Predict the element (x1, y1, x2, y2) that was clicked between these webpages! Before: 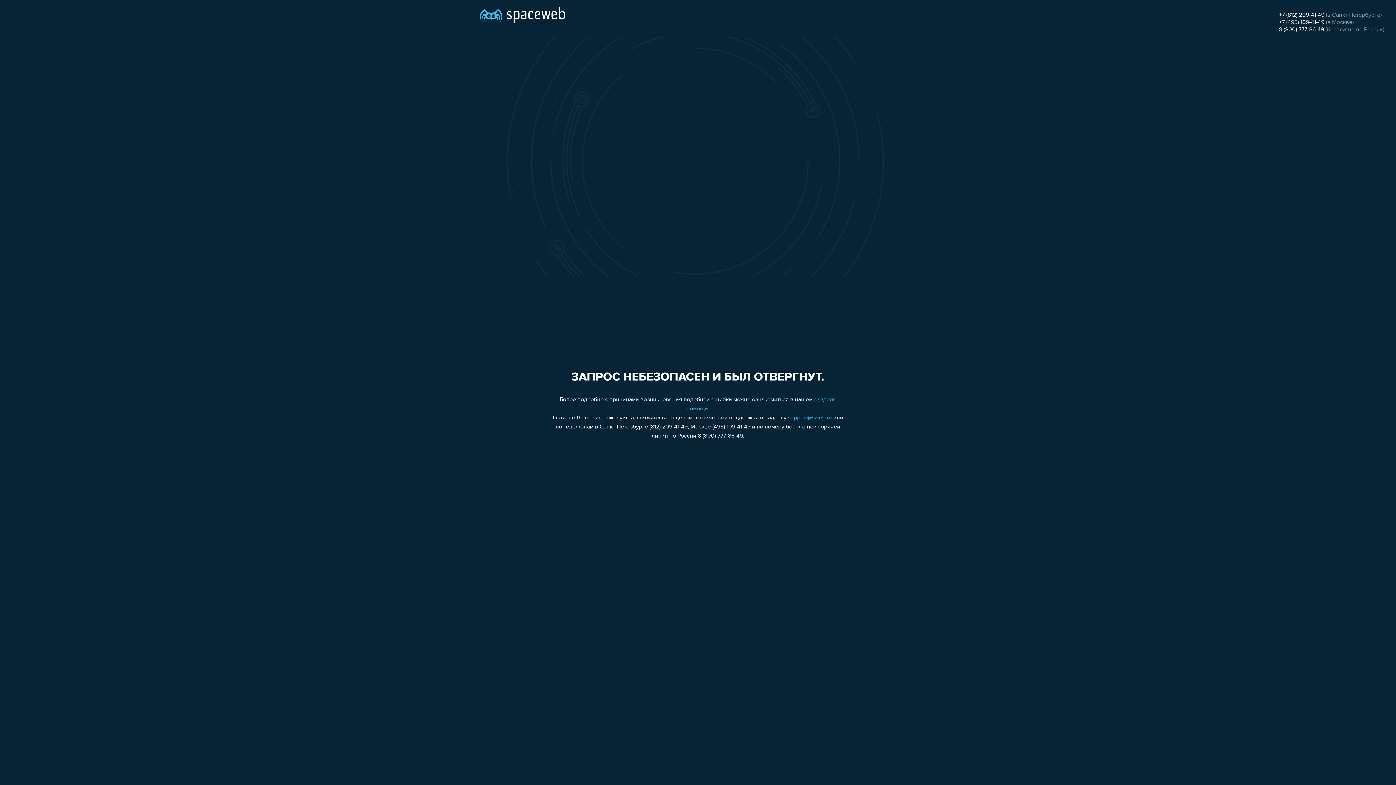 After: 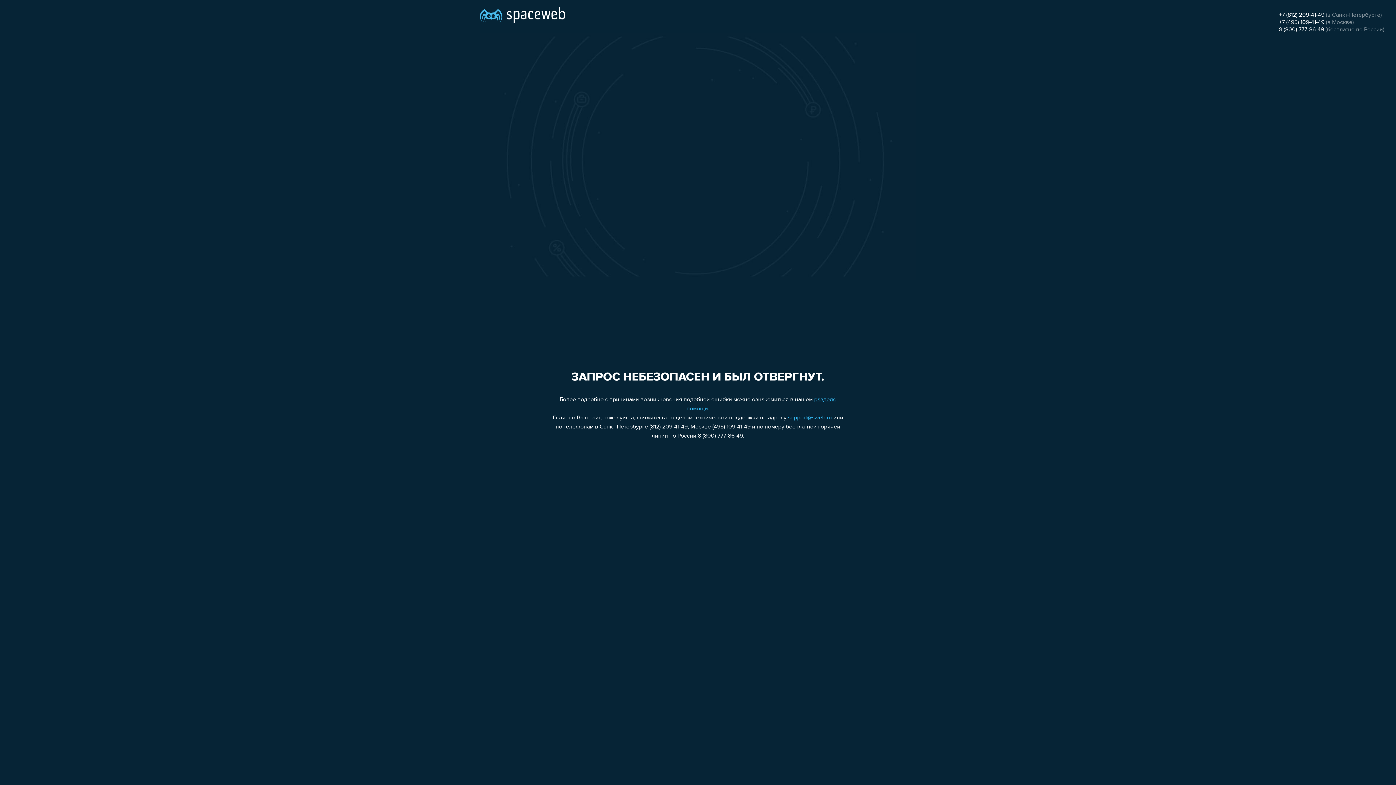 Action: bbox: (1279, 12, 1324, 18) label: +7 (812) 209-41-49